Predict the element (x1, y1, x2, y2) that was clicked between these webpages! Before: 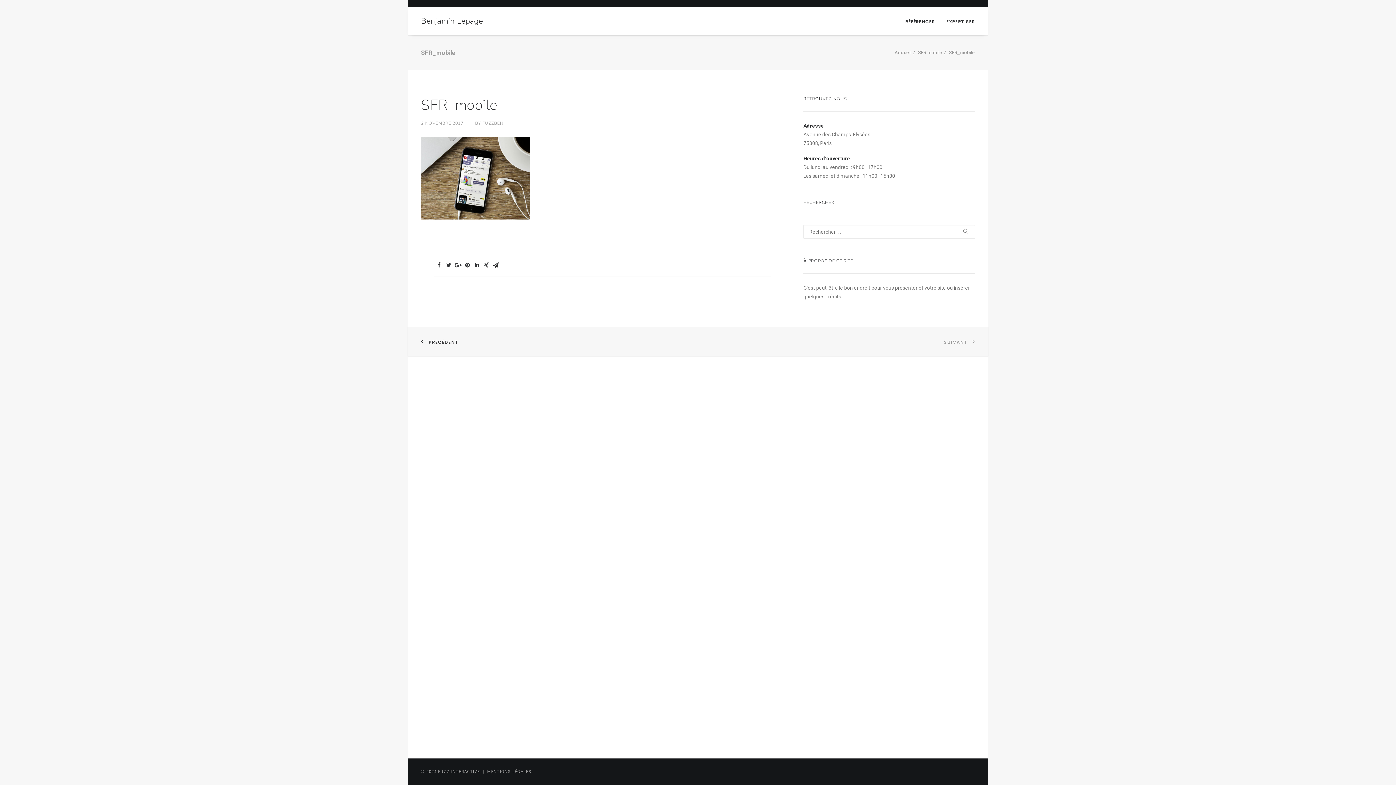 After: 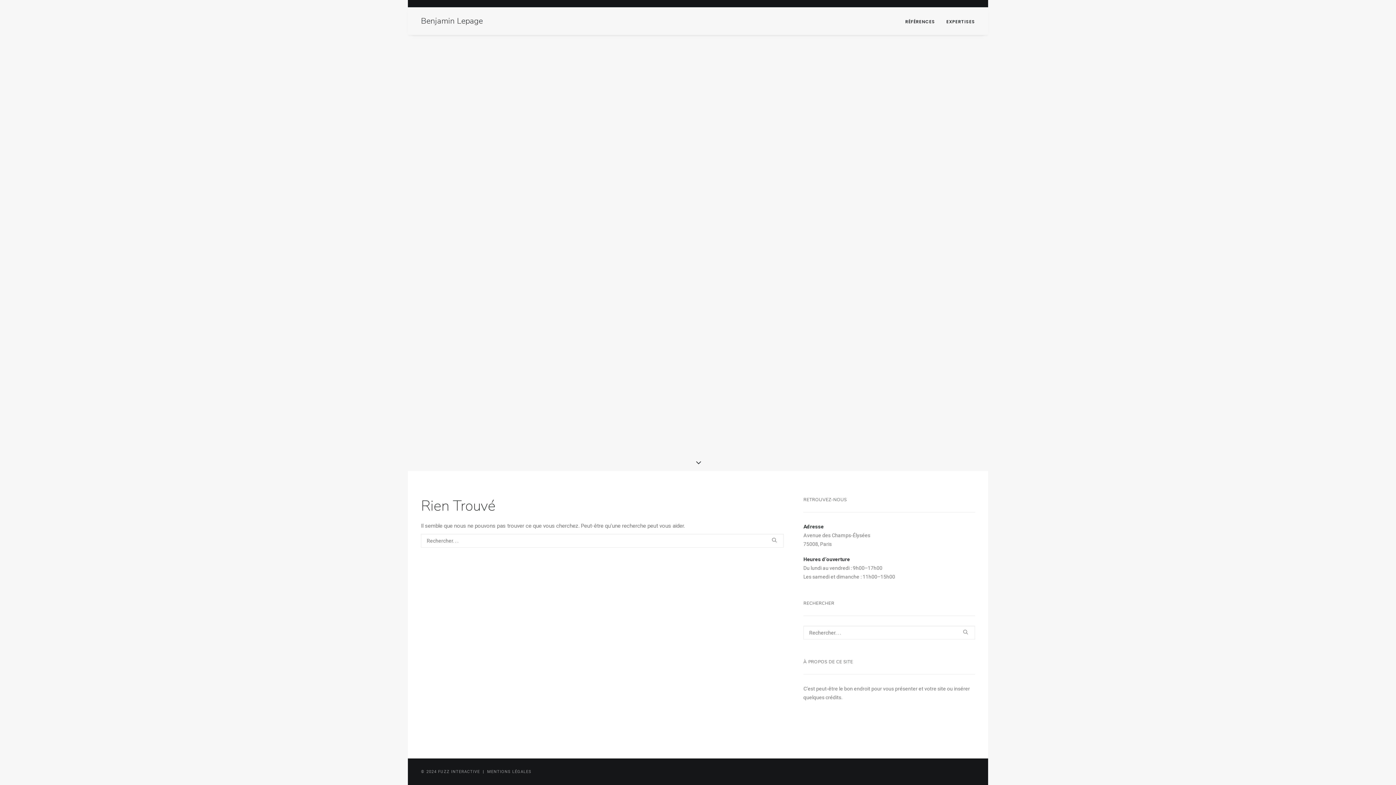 Action: bbox: (482, 120, 503, 126) label: FUZZBEN